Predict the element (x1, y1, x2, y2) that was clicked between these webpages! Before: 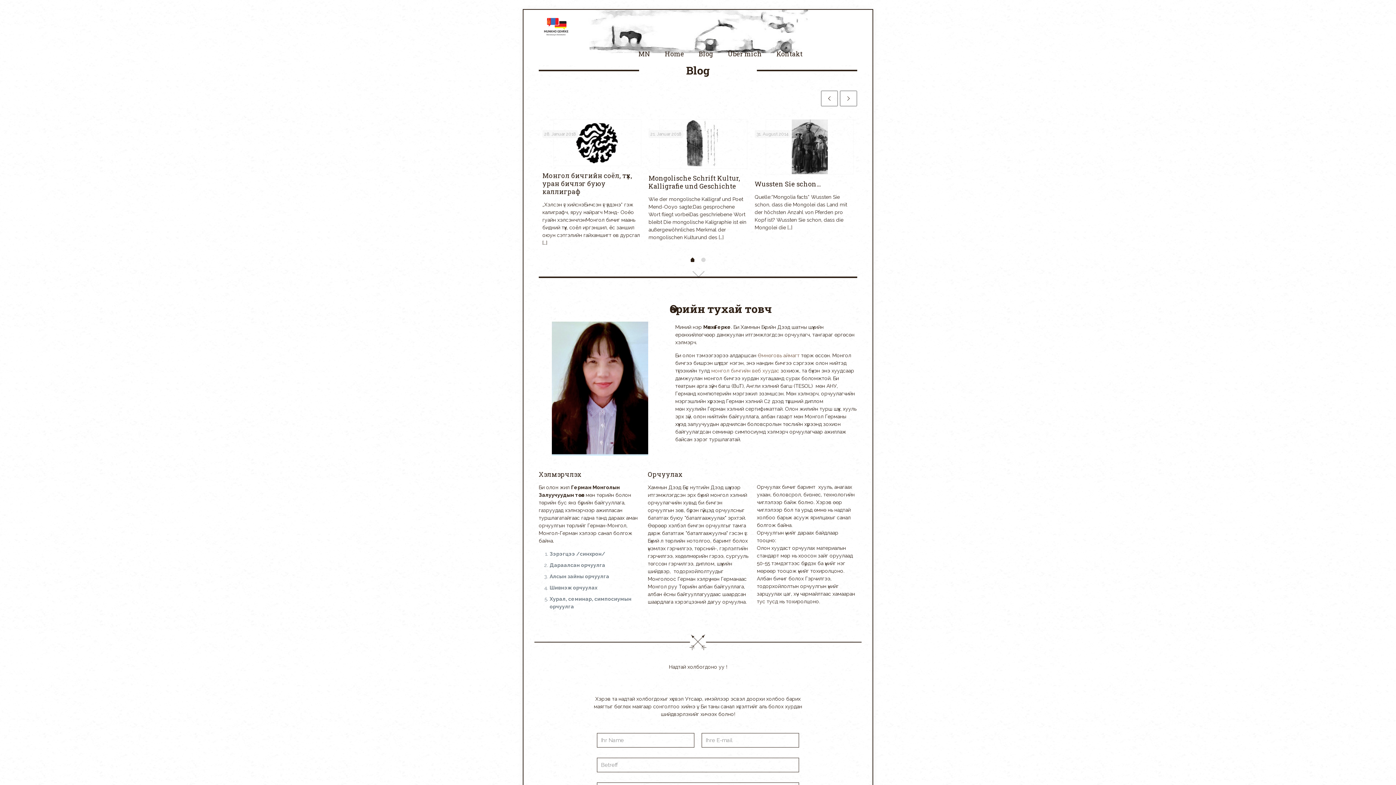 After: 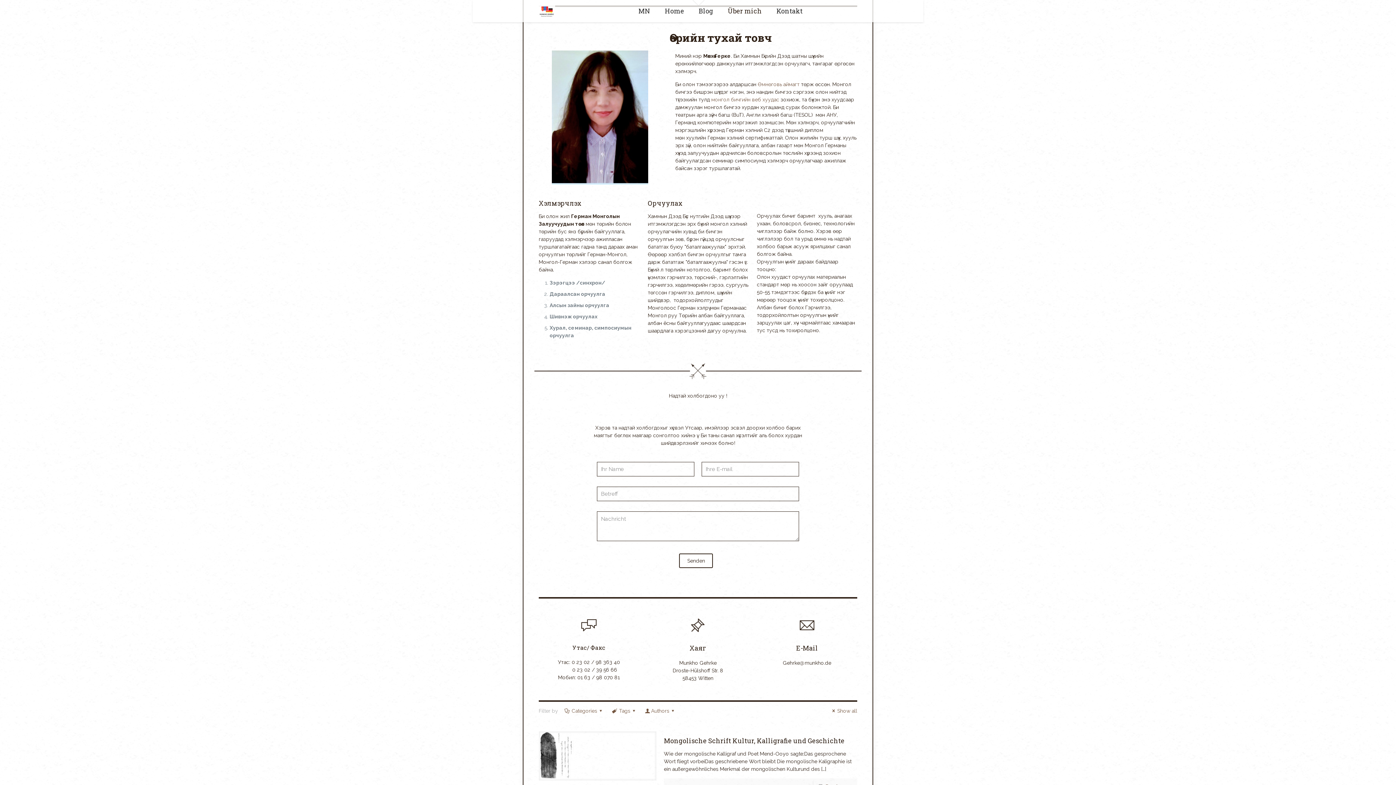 Action: bbox: (720, 43, 769, 64) label: Über mich